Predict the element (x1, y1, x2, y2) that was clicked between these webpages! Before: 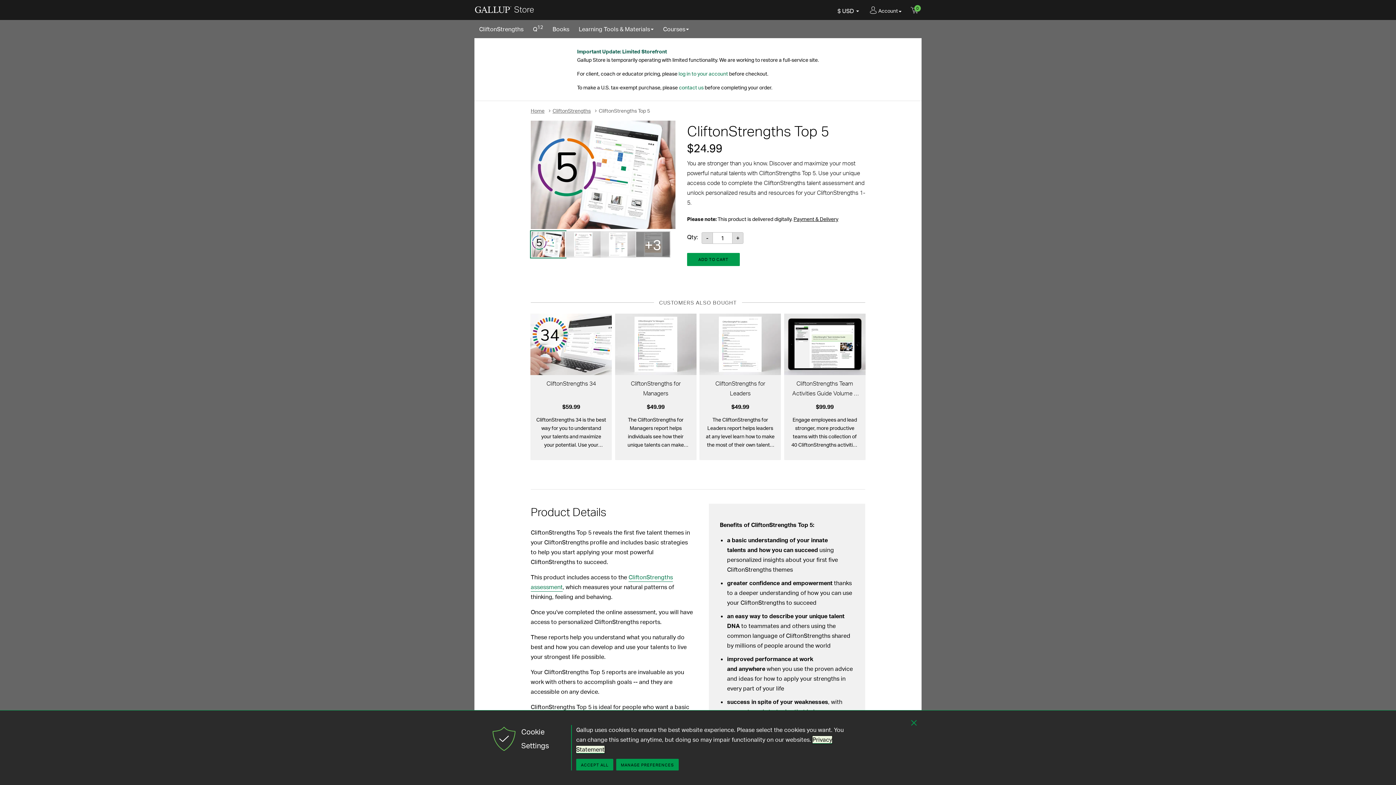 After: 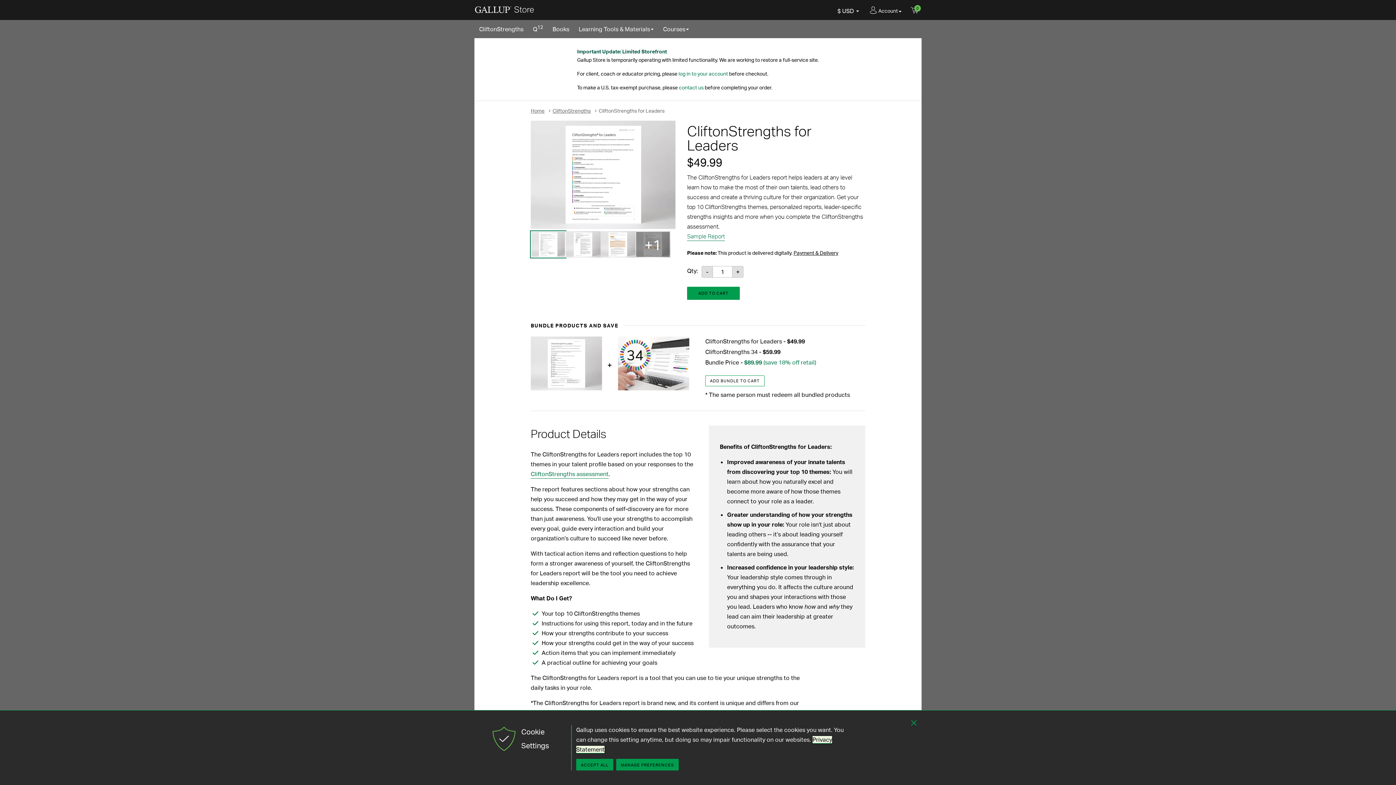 Action: bbox: (700, 314, 780, 449) label: CliftonStrengths for Leaders
$49.99

The CliftonStrengths for Leaders report helps leaders at any level learn how to make the most of their own talents, lead others to success and create a thriving culture for their organization. Get your top 10 CliftonStrengths themes, personalized reports, leader-specific strengths insights and more when you complete the CliftonStrengths assessment.